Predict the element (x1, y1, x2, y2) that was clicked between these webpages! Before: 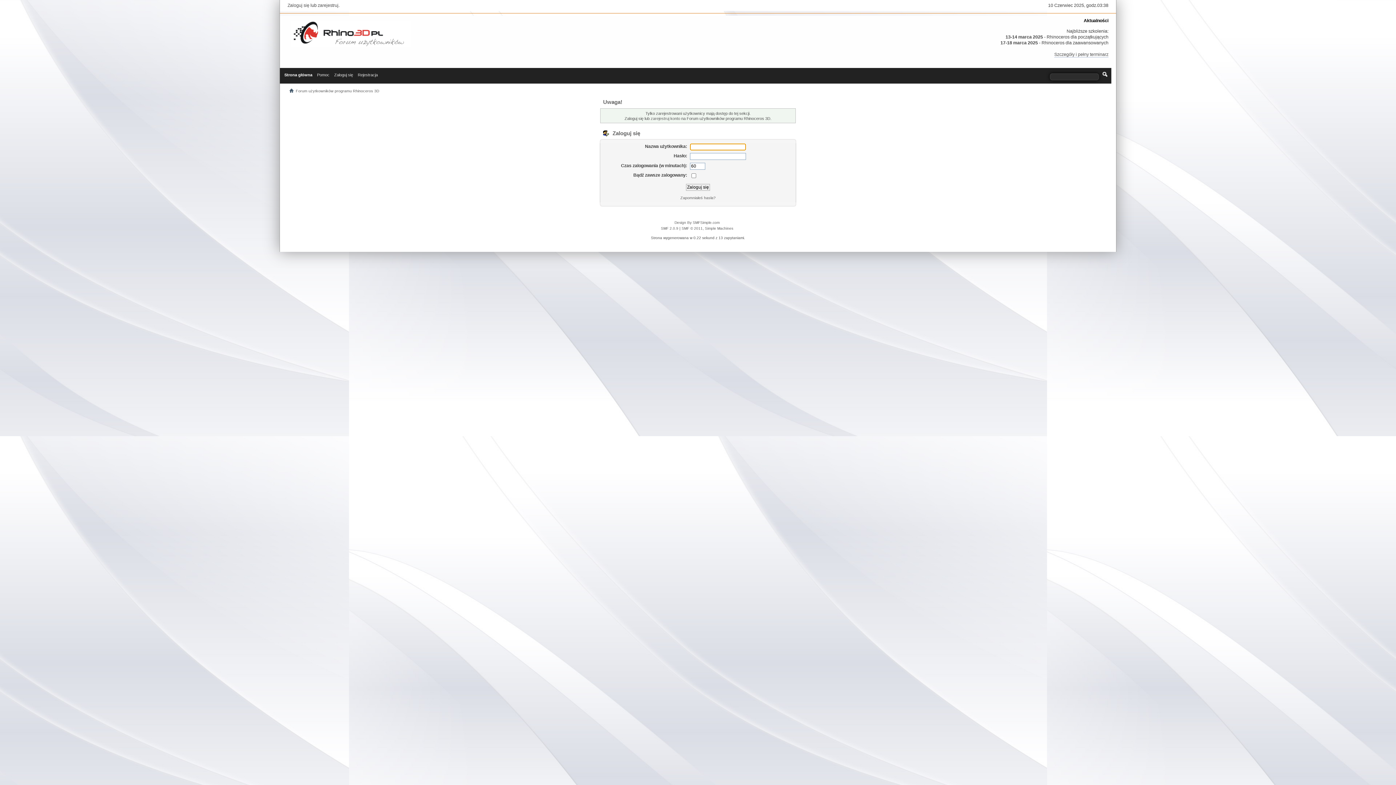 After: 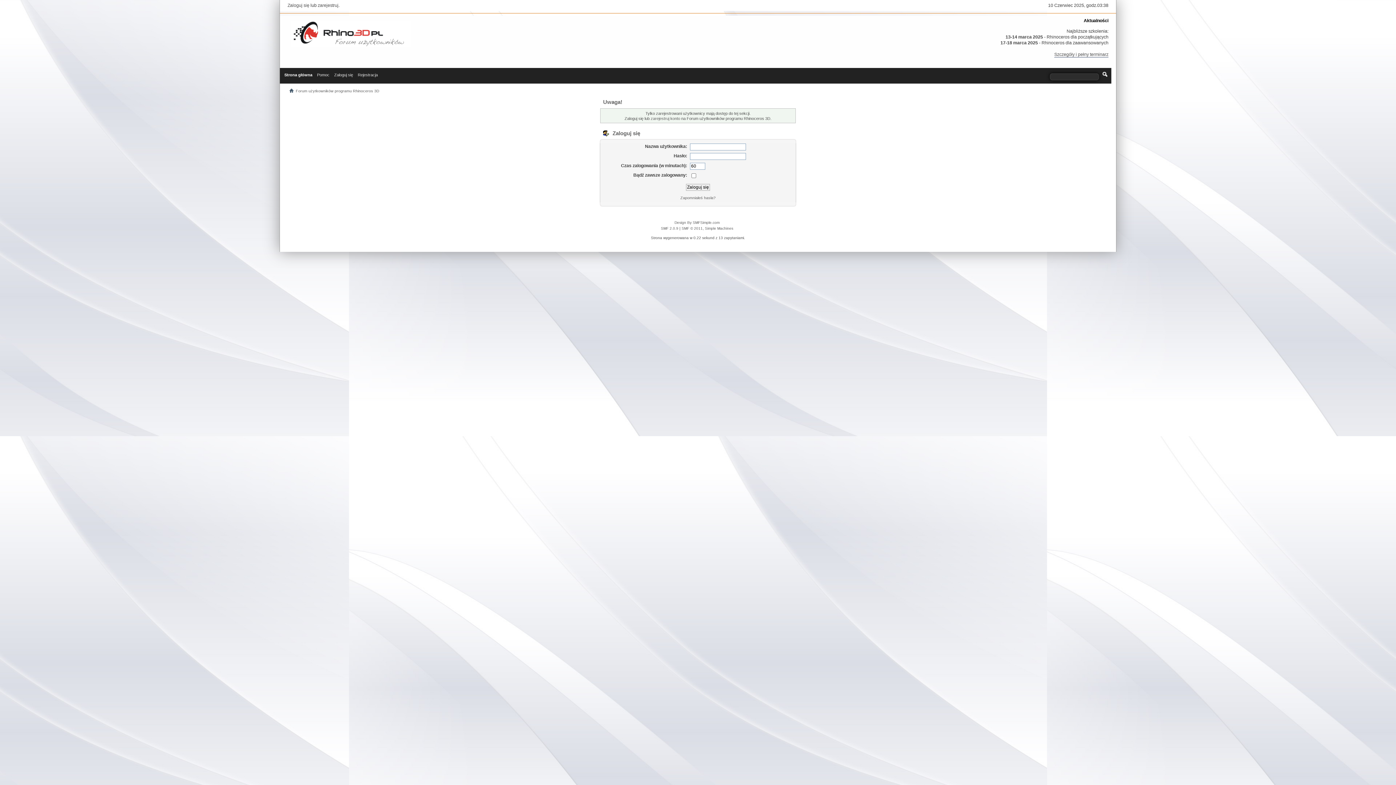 Action: label: Szczegóły i pełny terminarz bbox: (1054, 51, 1108, 57)